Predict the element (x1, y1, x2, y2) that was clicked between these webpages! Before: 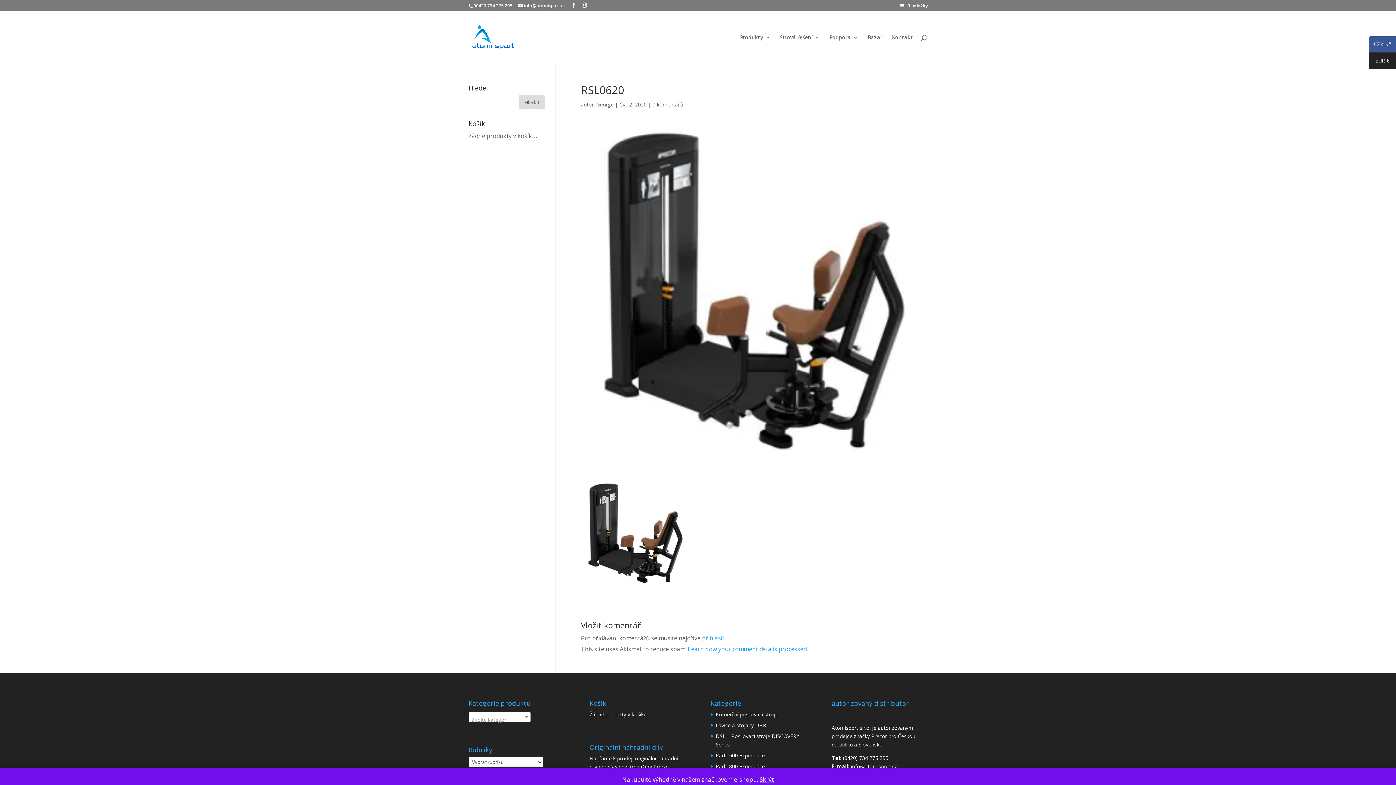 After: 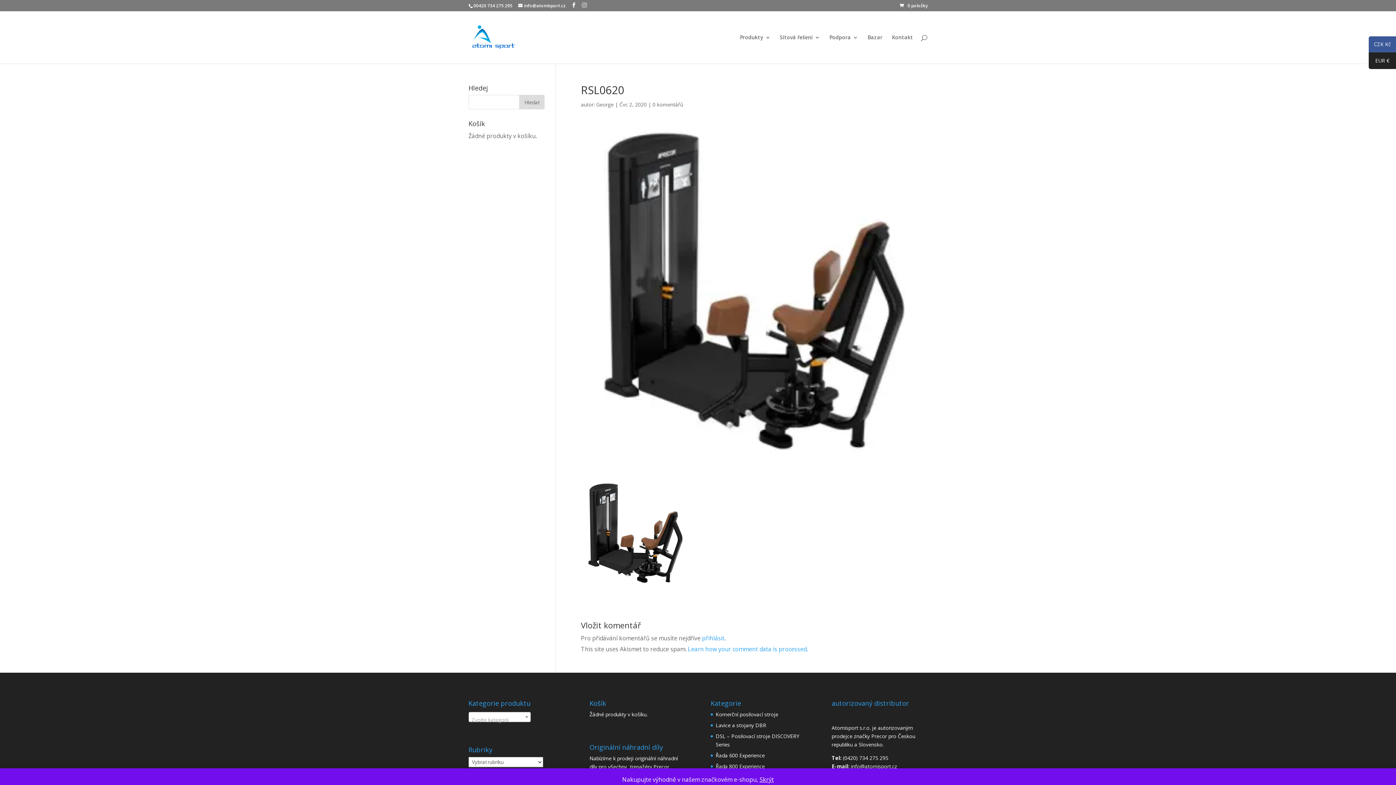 Action: bbox: (582, 2, 587, 8)